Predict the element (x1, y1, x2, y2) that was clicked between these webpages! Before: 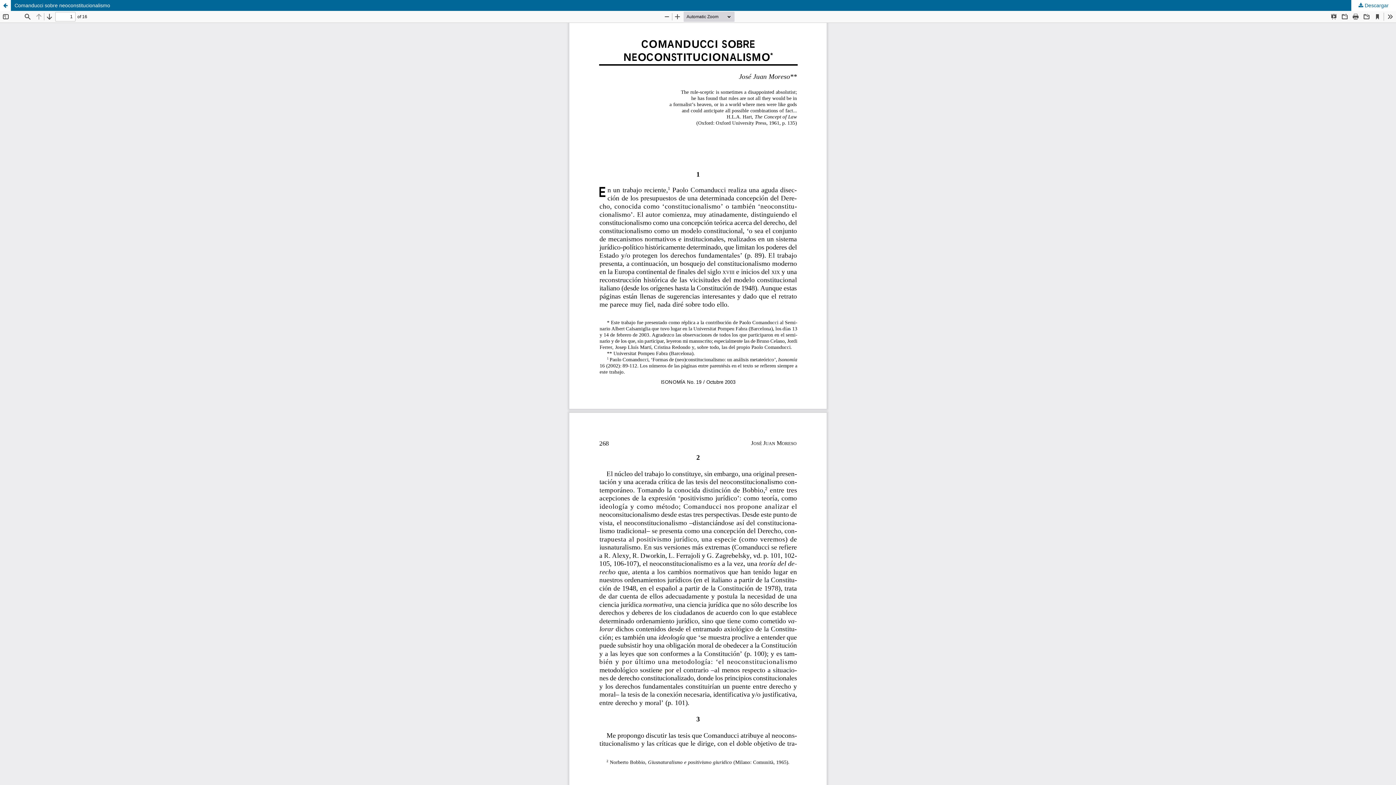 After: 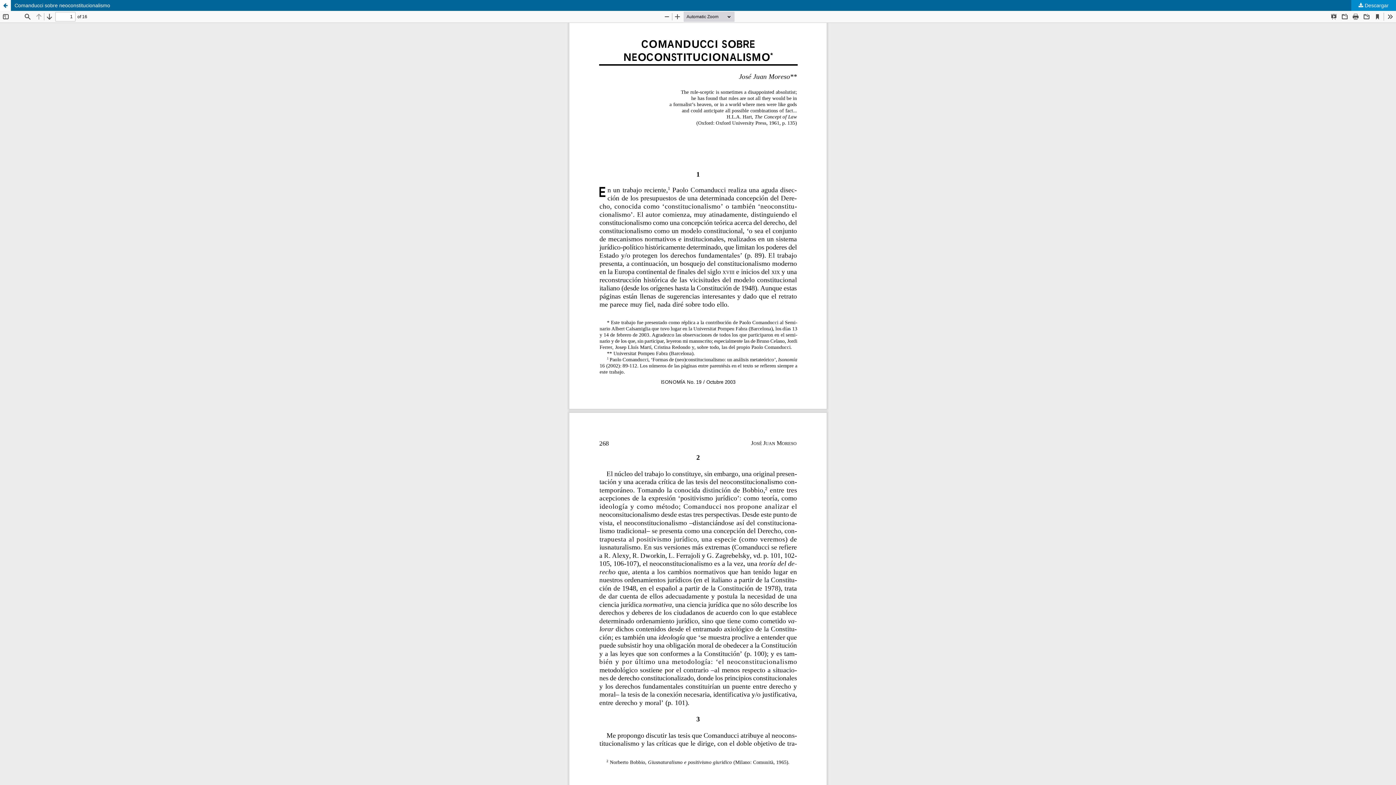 Action: label:  Descargar bbox: (1351, 0, 1396, 10)